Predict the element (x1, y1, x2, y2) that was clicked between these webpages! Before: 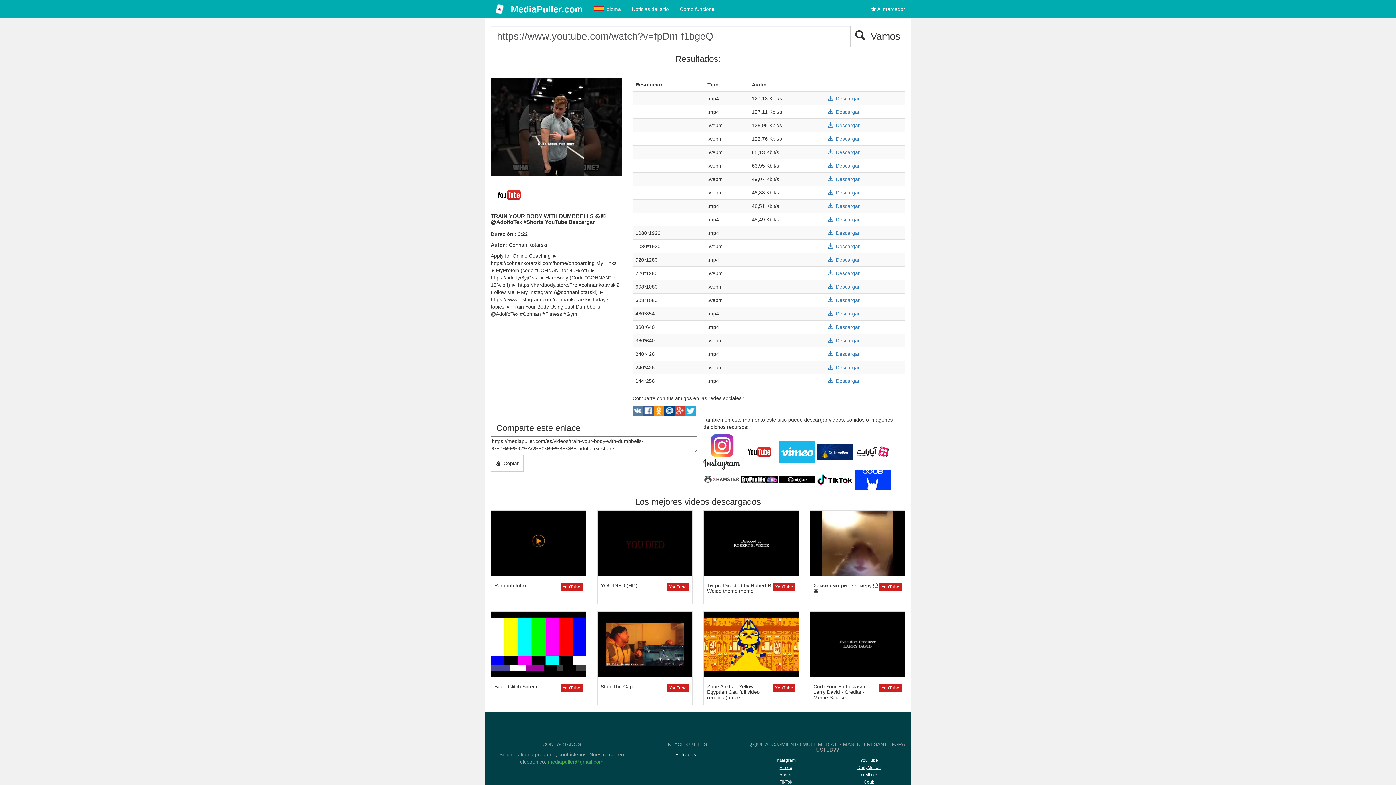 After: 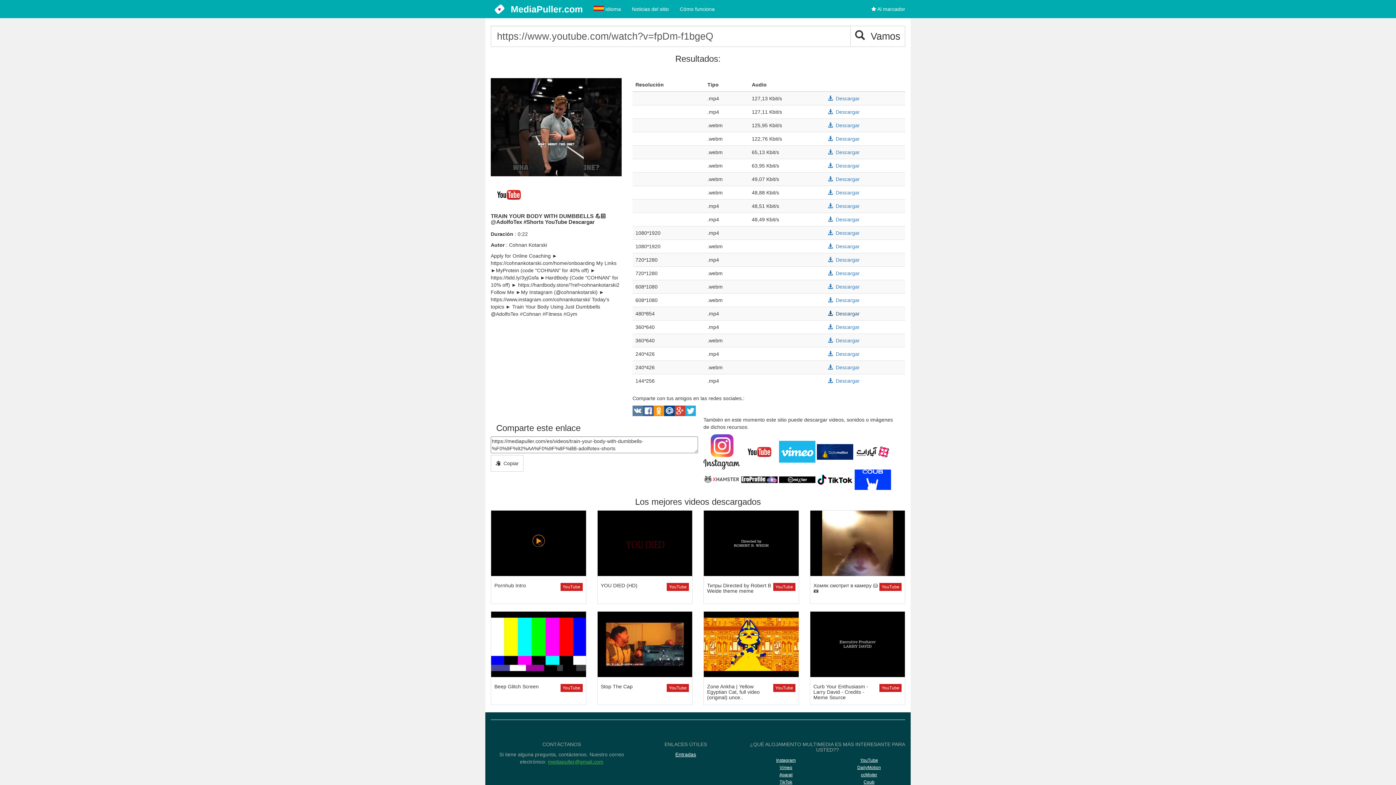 Action: bbox: (828, 310, 860, 316) label:   Descargar